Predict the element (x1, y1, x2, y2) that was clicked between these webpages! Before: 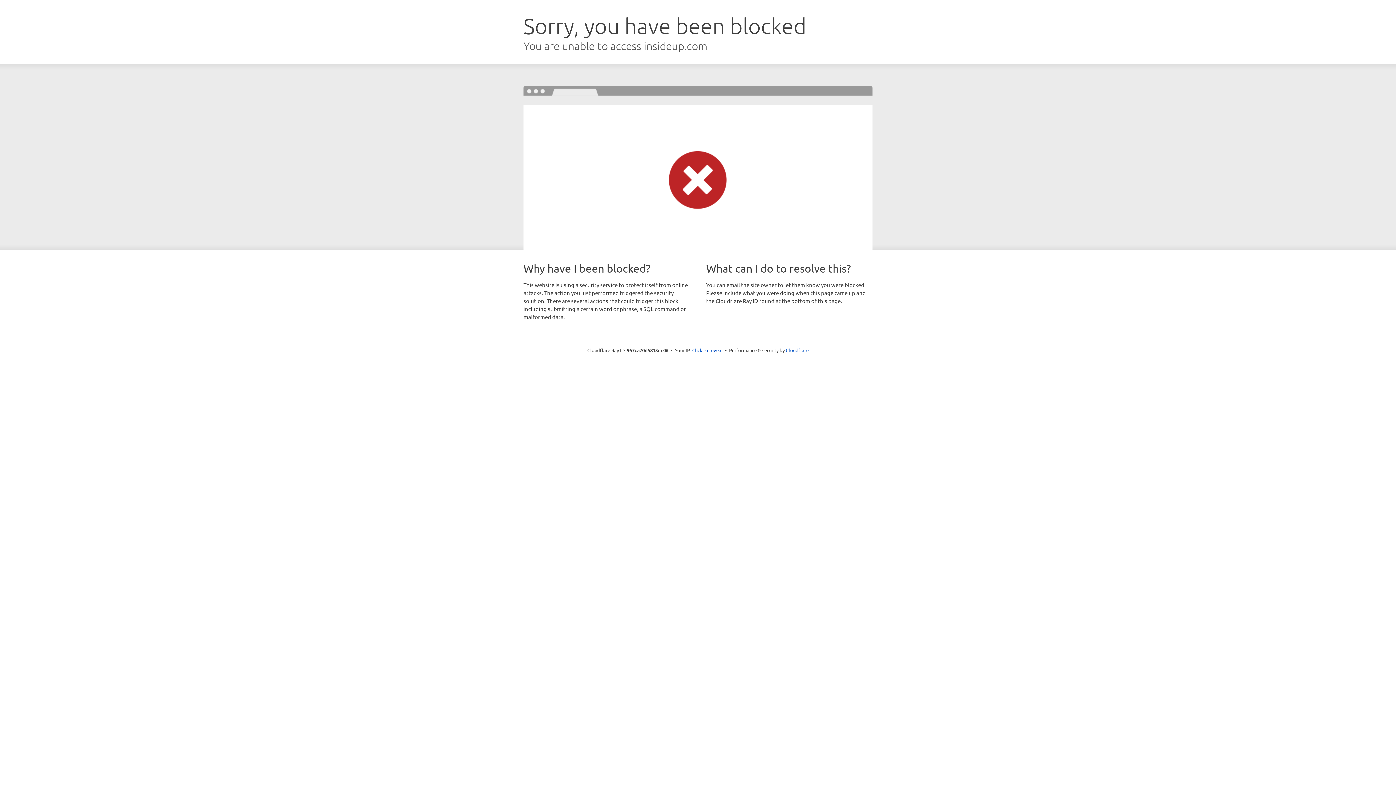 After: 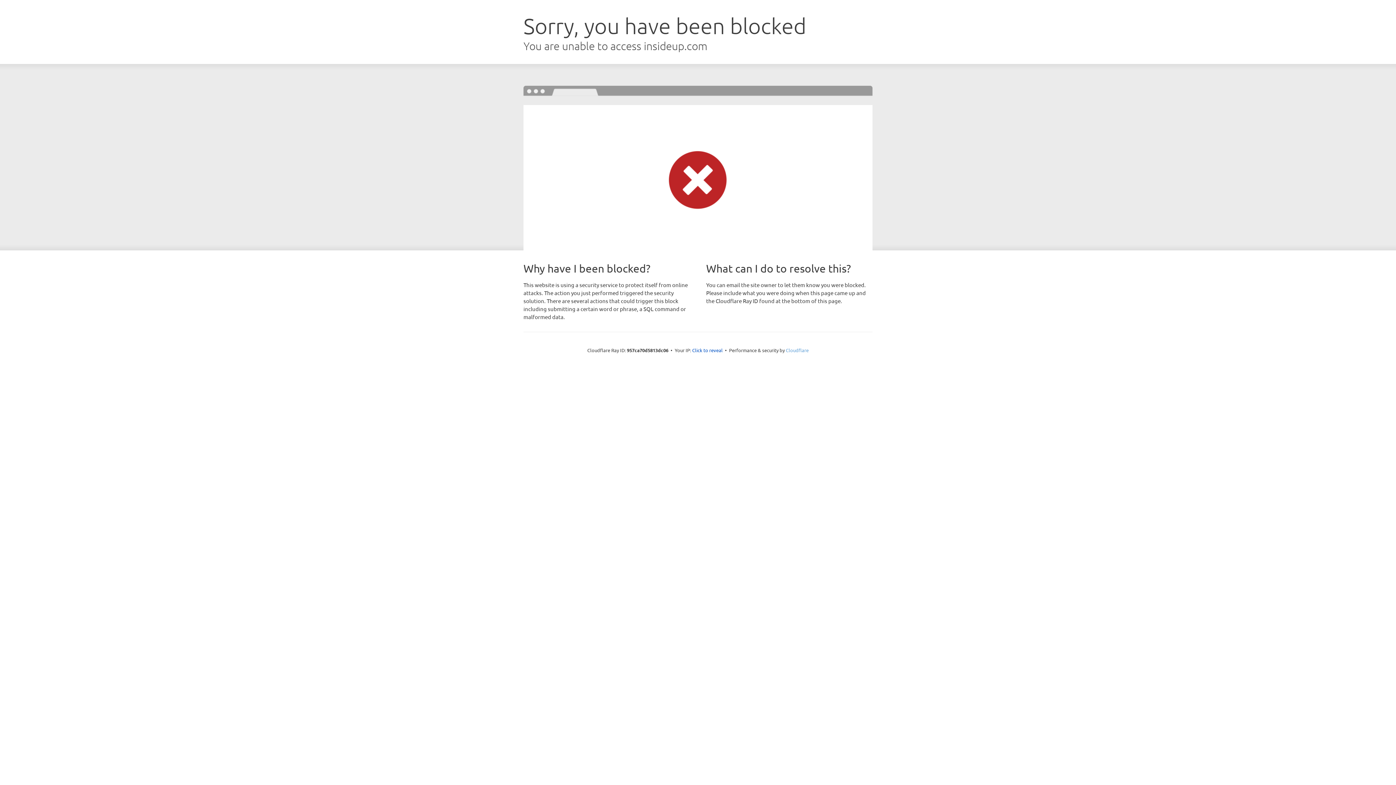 Action: bbox: (786, 347, 808, 353) label: Cloudflare